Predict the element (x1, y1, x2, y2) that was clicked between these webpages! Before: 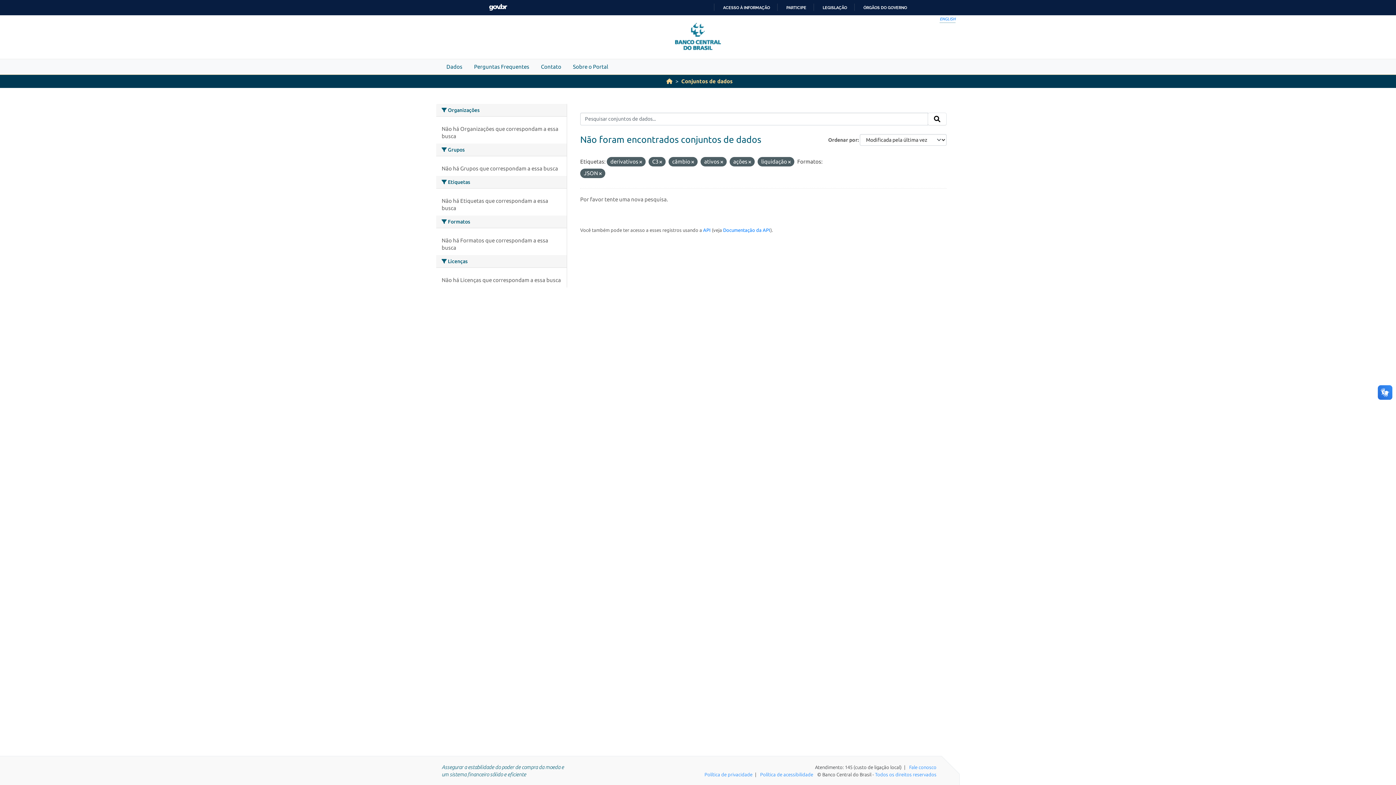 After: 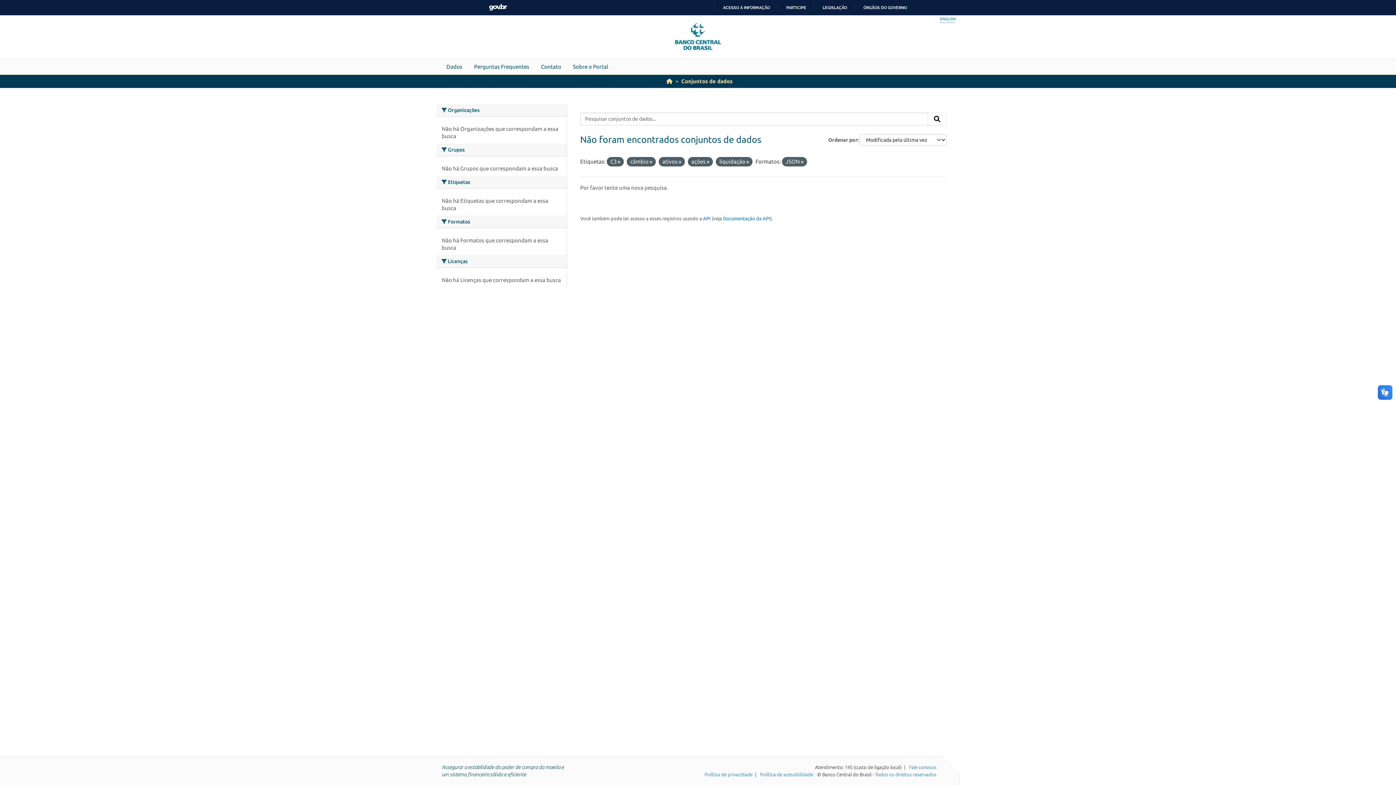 Action: bbox: (639, 159, 642, 164)